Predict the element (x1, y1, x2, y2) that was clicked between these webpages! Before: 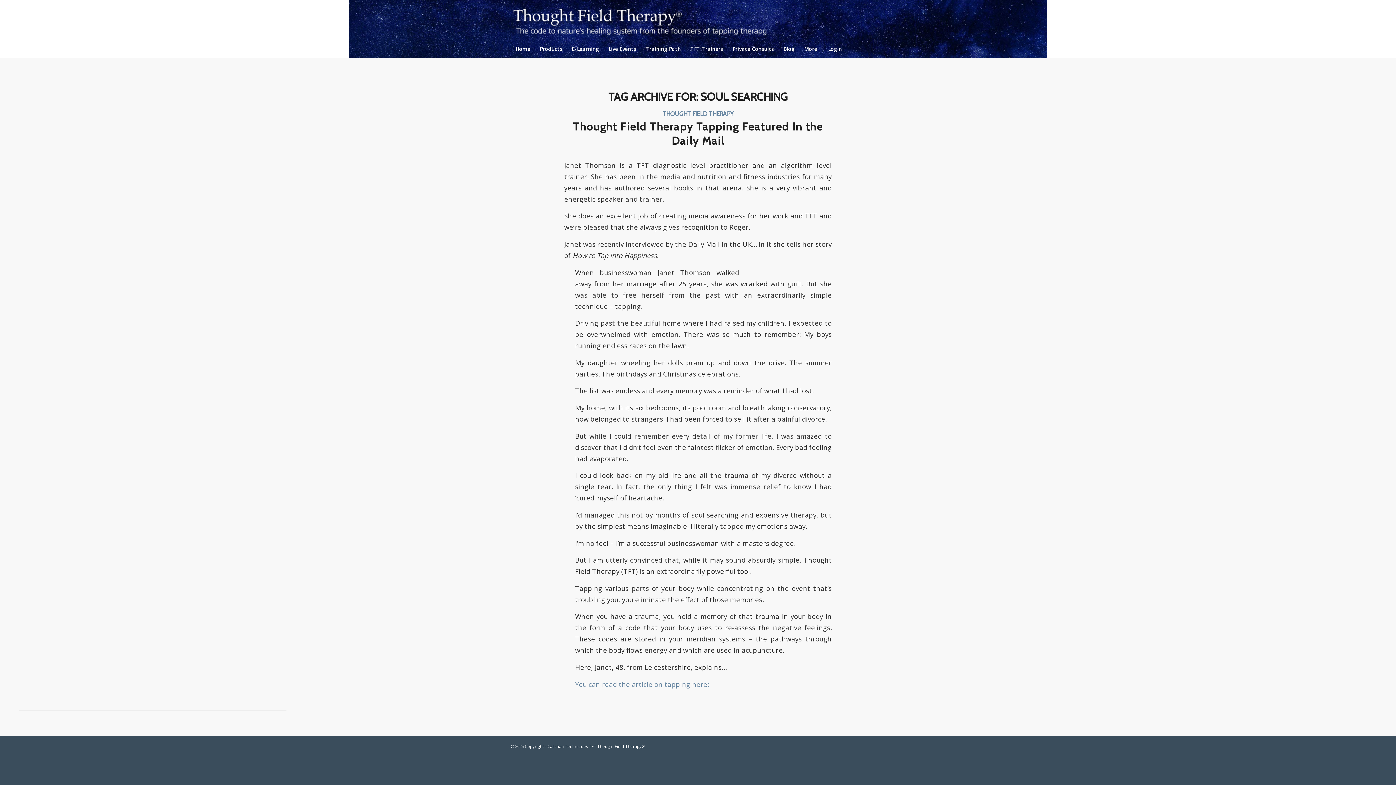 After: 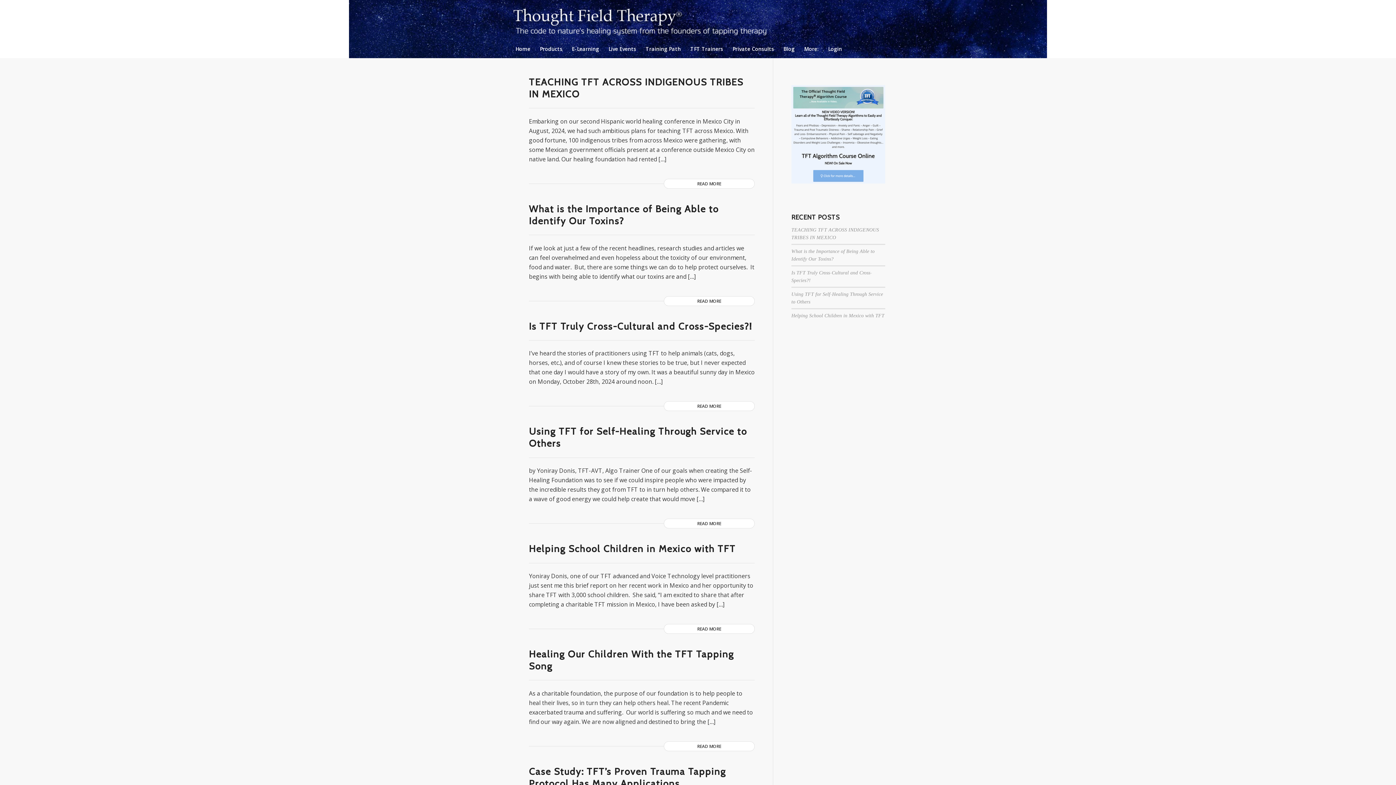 Action: bbox: (778, 40, 799, 58) label: Blog